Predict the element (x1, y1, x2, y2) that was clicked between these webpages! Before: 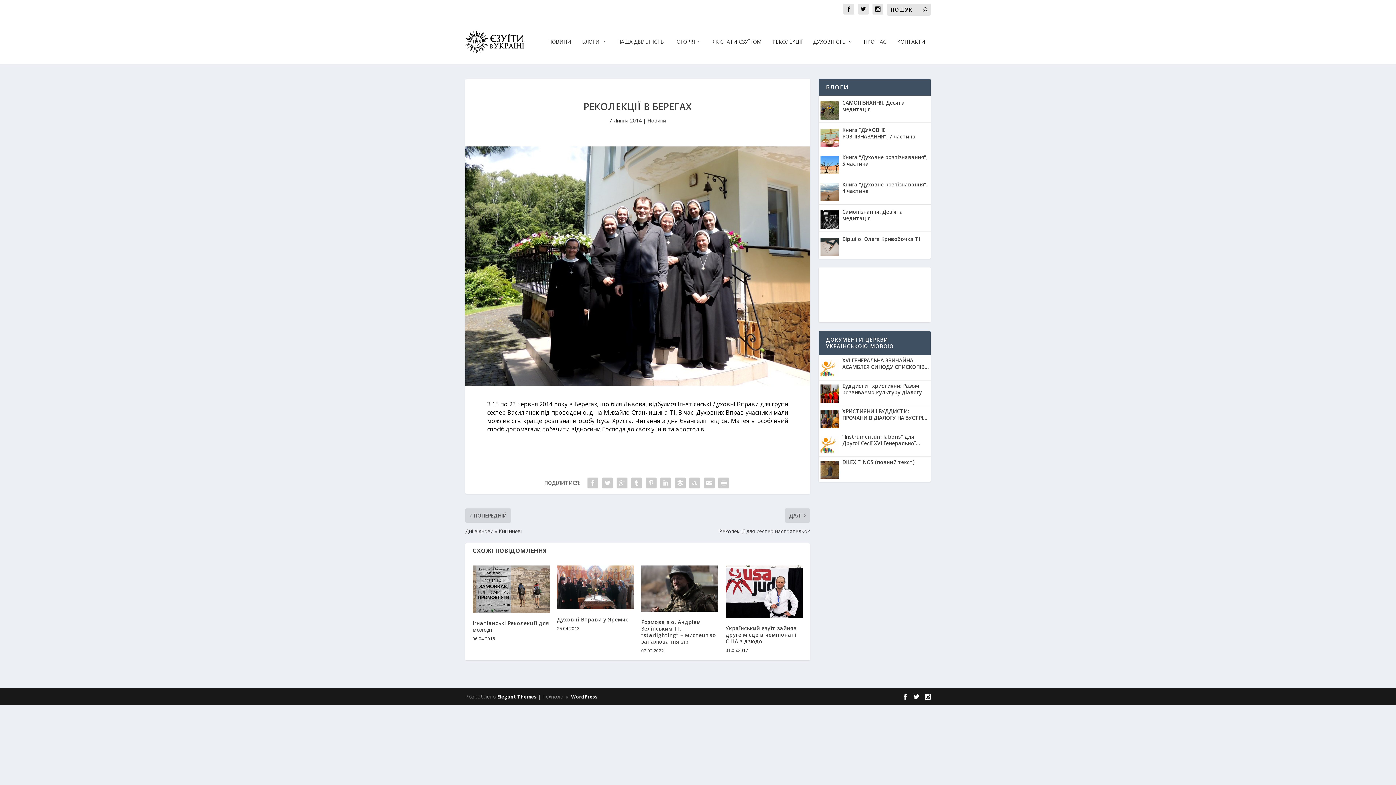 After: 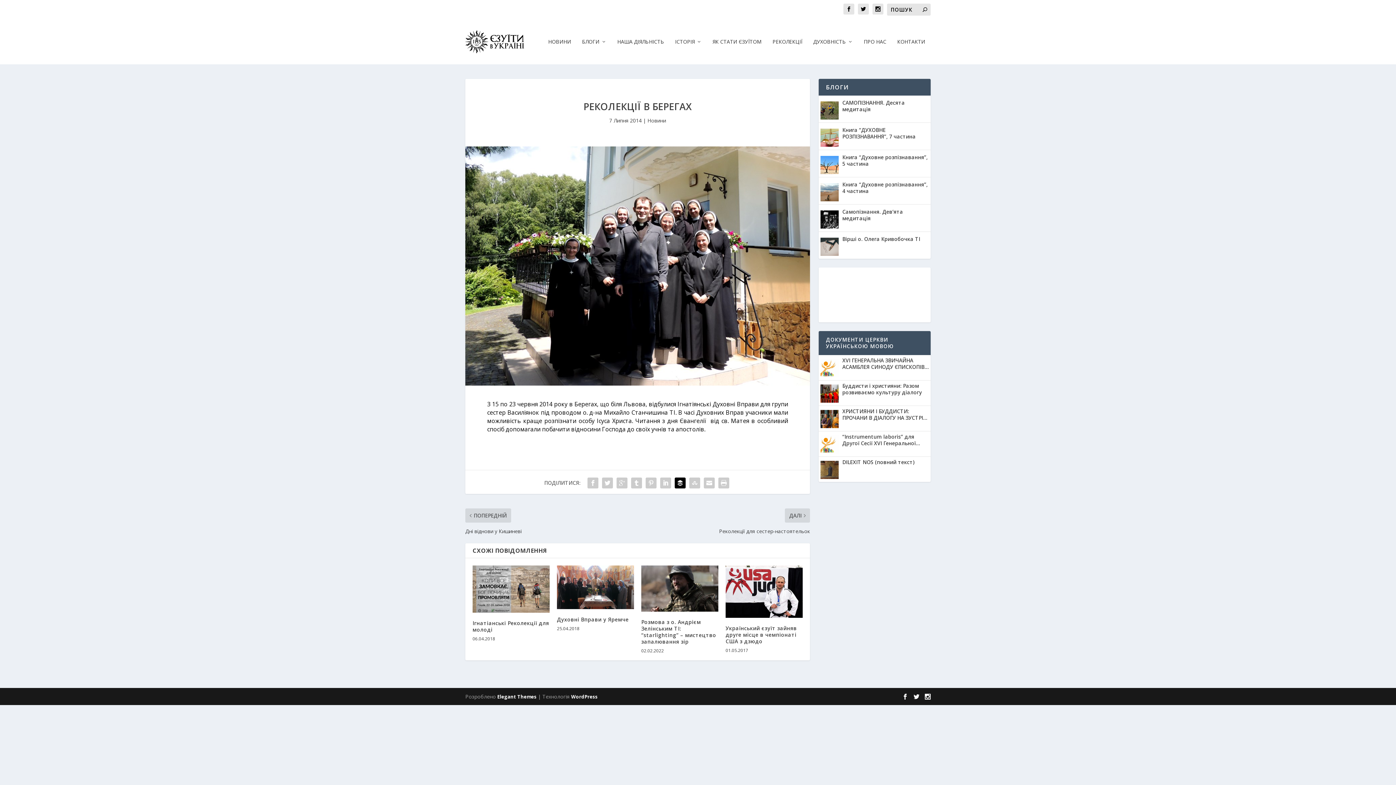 Action: bbox: (673, 476, 687, 490)